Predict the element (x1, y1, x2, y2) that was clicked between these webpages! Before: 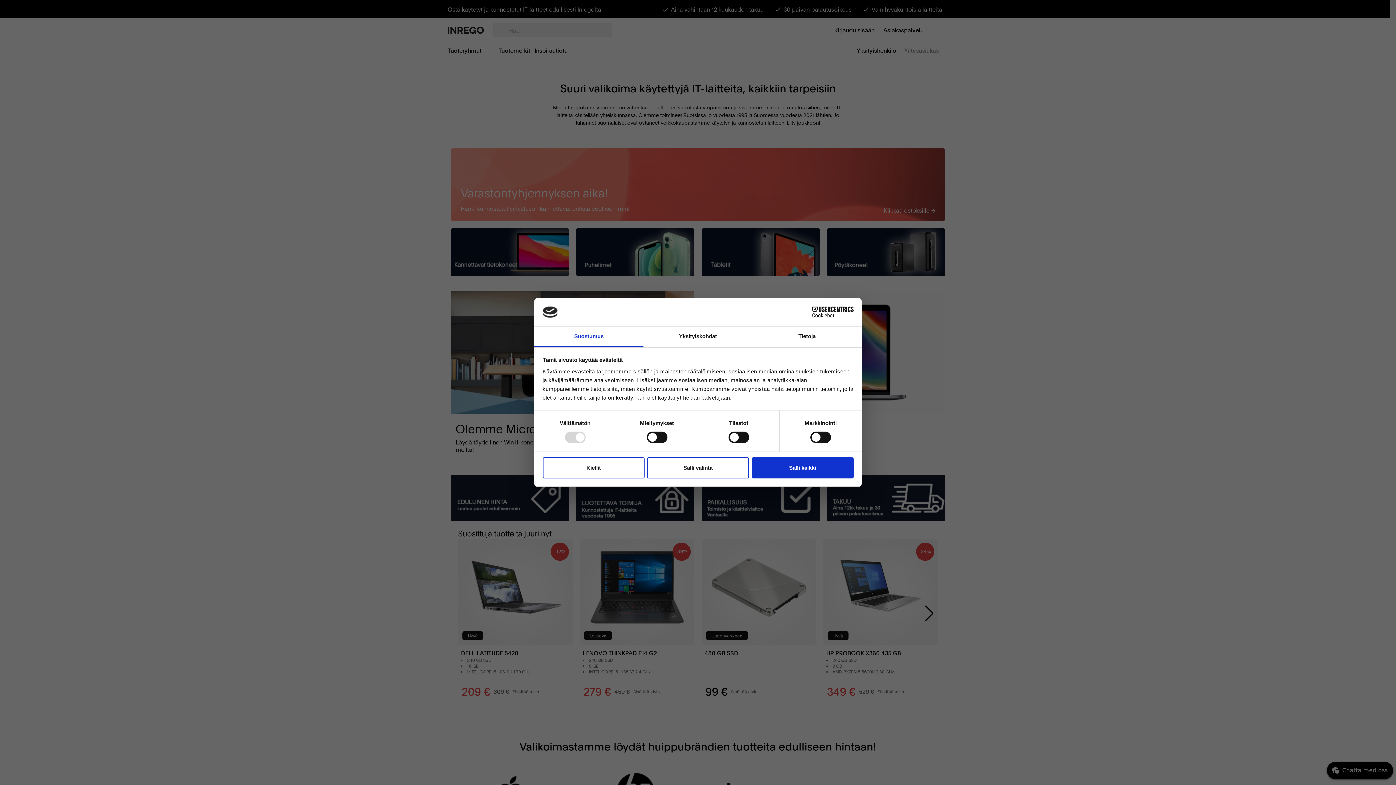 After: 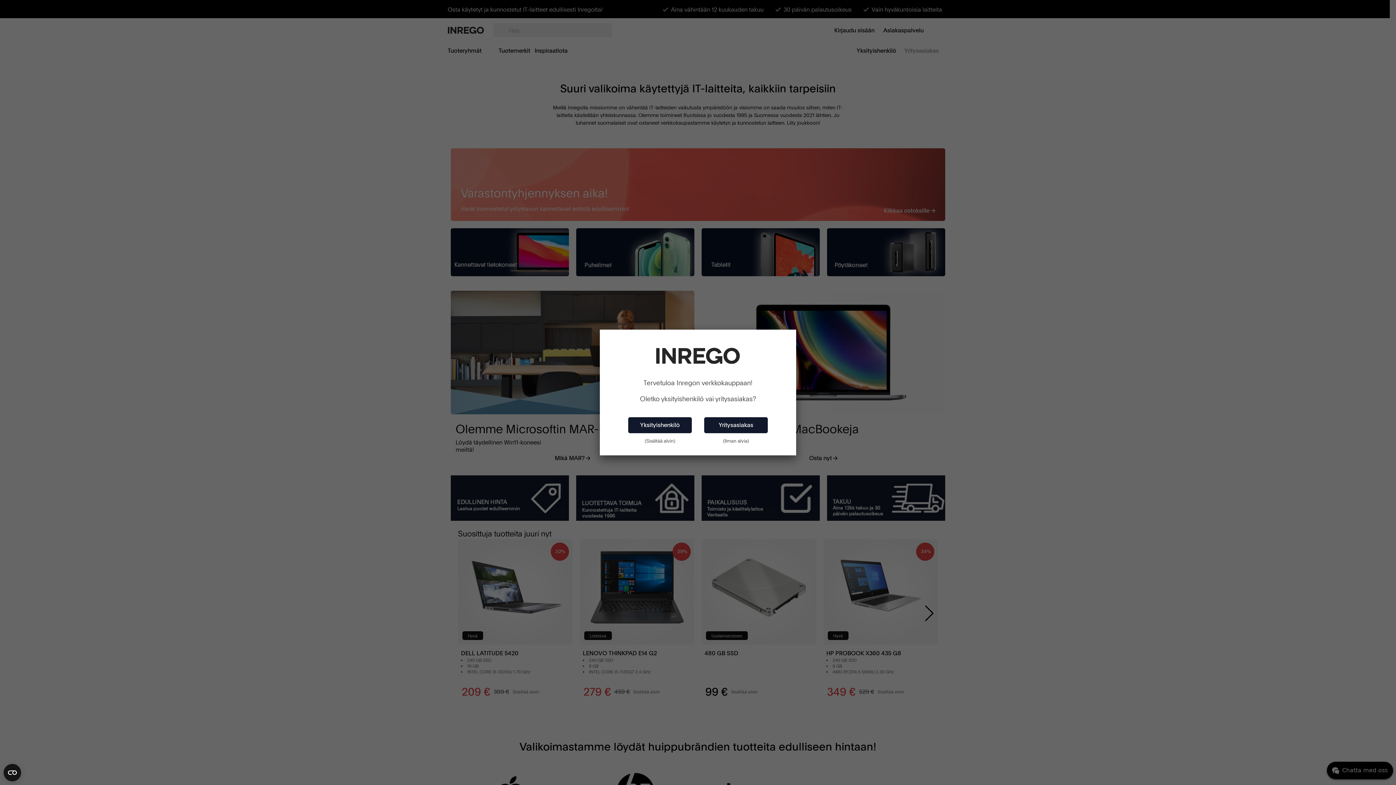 Action: label: Salli kaikki bbox: (751, 457, 853, 478)